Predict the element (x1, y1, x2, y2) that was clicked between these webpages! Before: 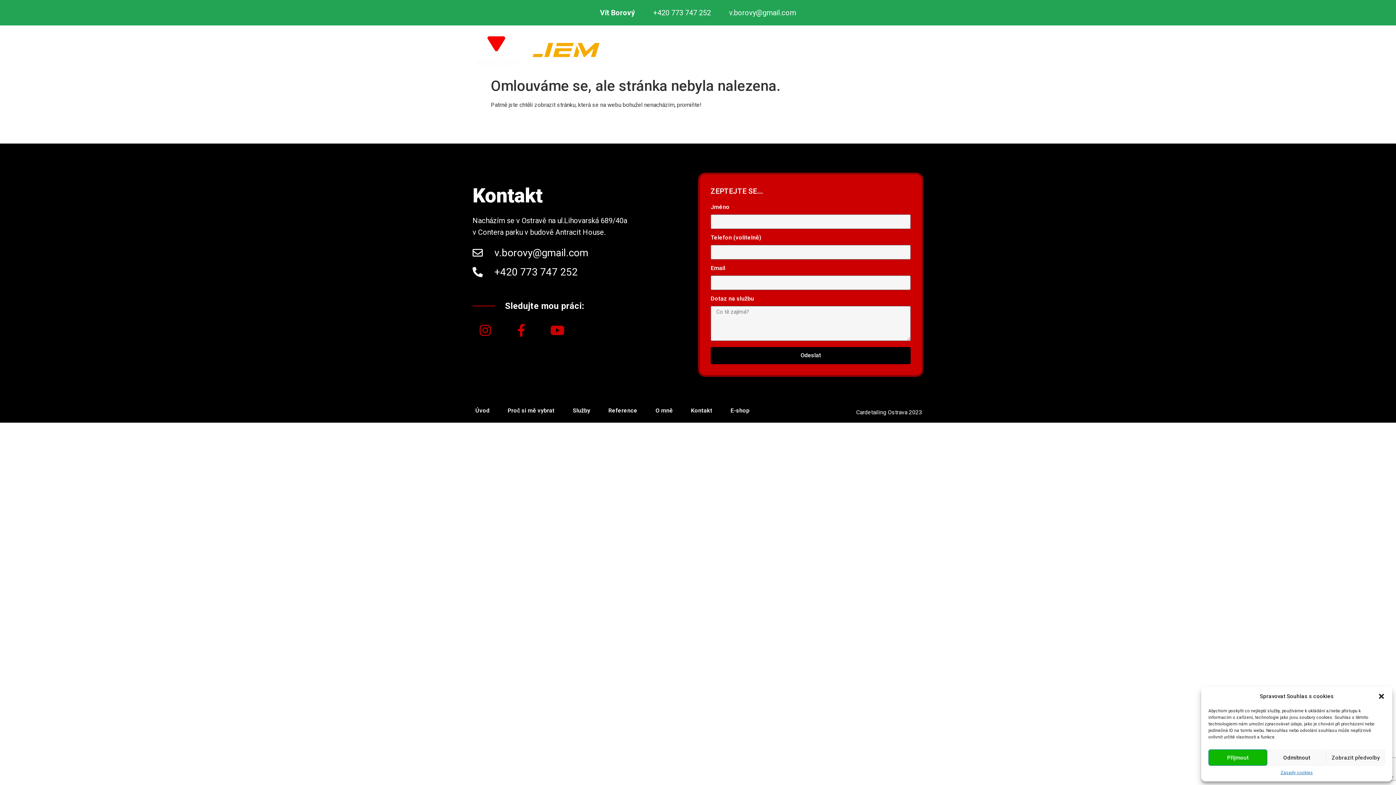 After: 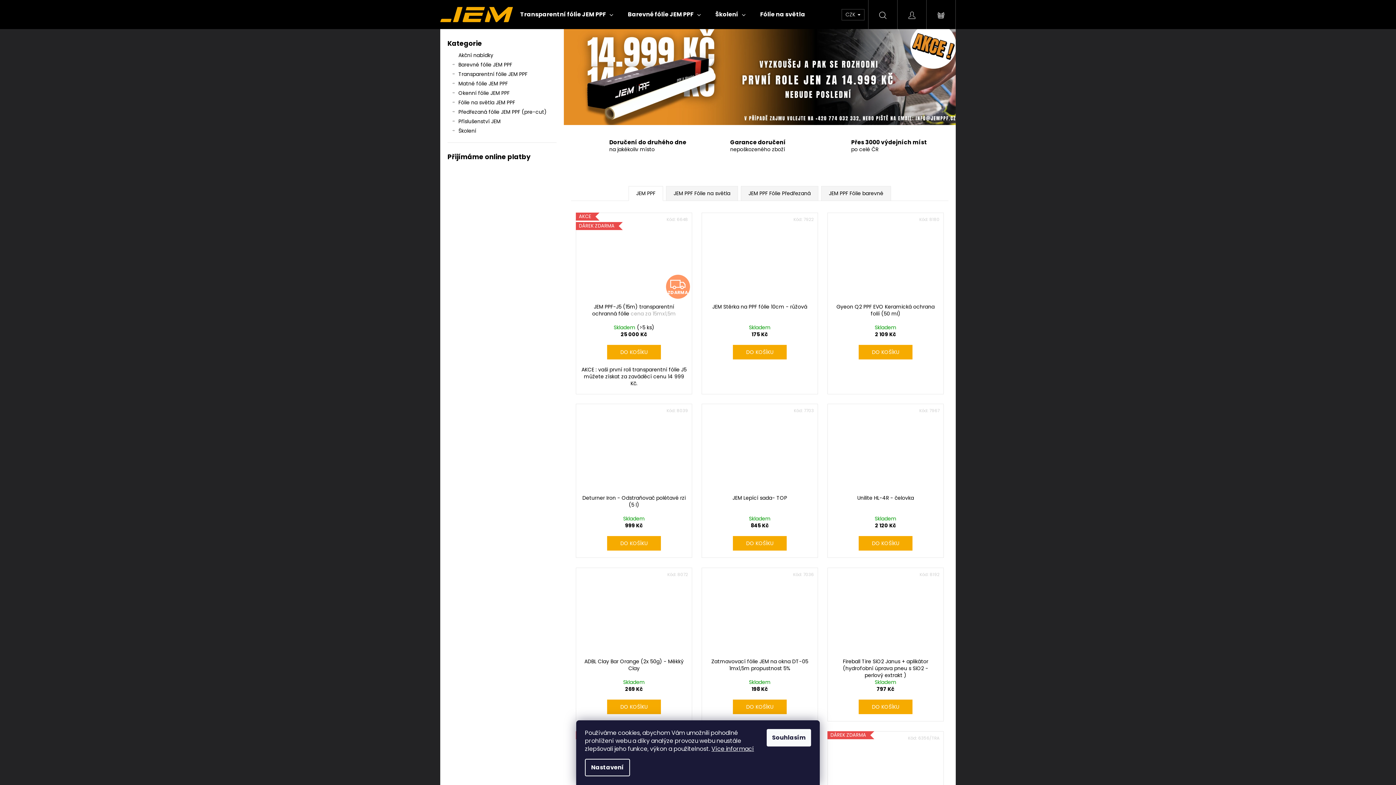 Action: label: E-shop bbox: (725, 402, 755, 419)